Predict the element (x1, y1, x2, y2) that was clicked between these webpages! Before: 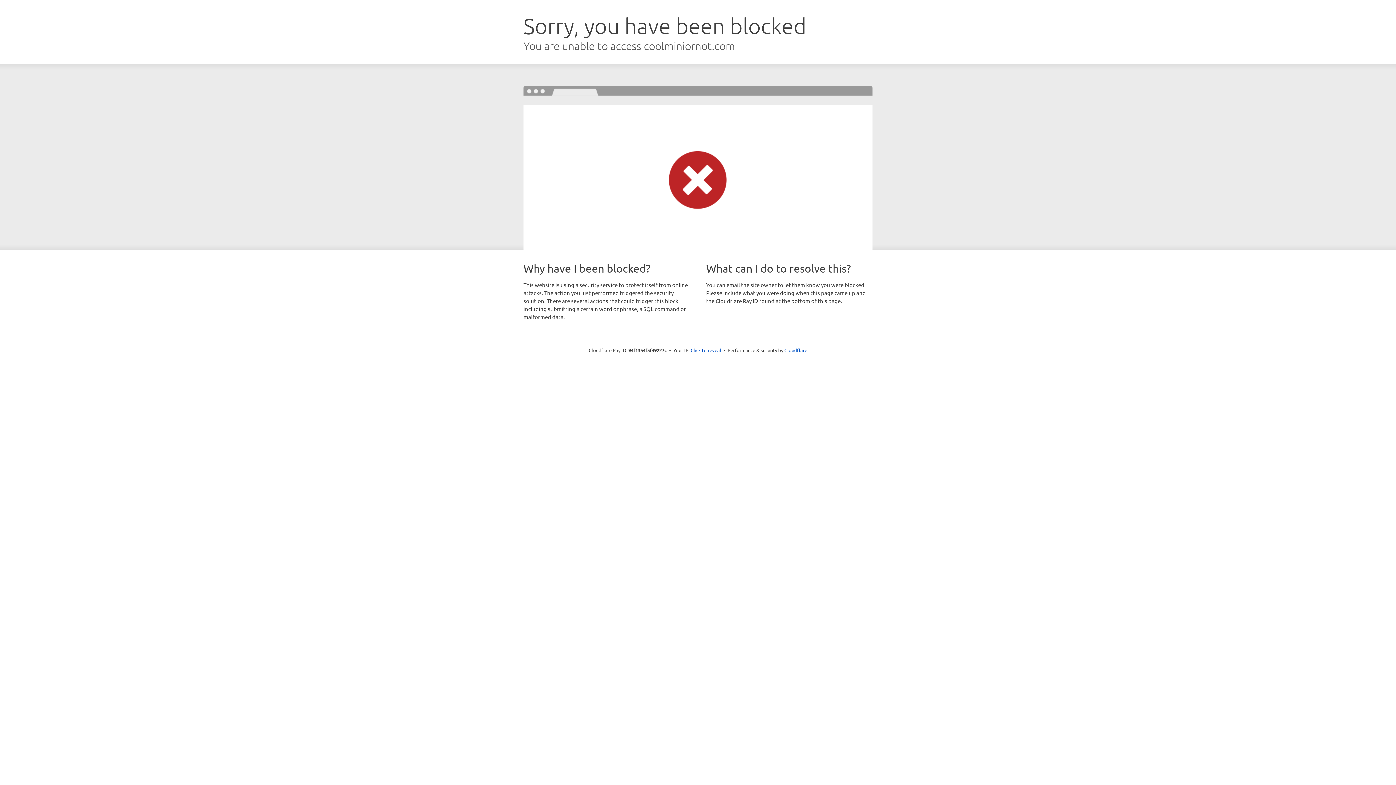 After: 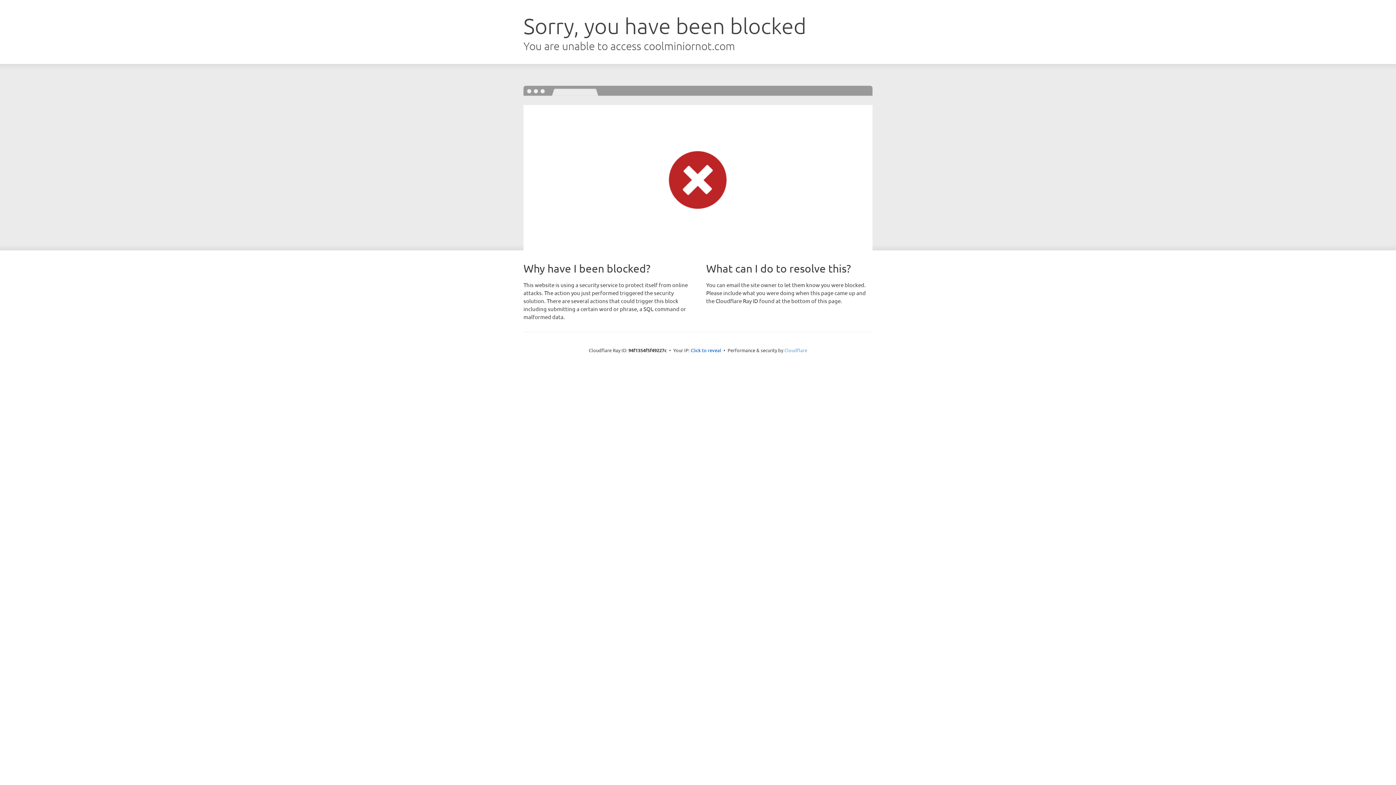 Action: label: Cloudflare bbox: (784, 347, 807, 353)